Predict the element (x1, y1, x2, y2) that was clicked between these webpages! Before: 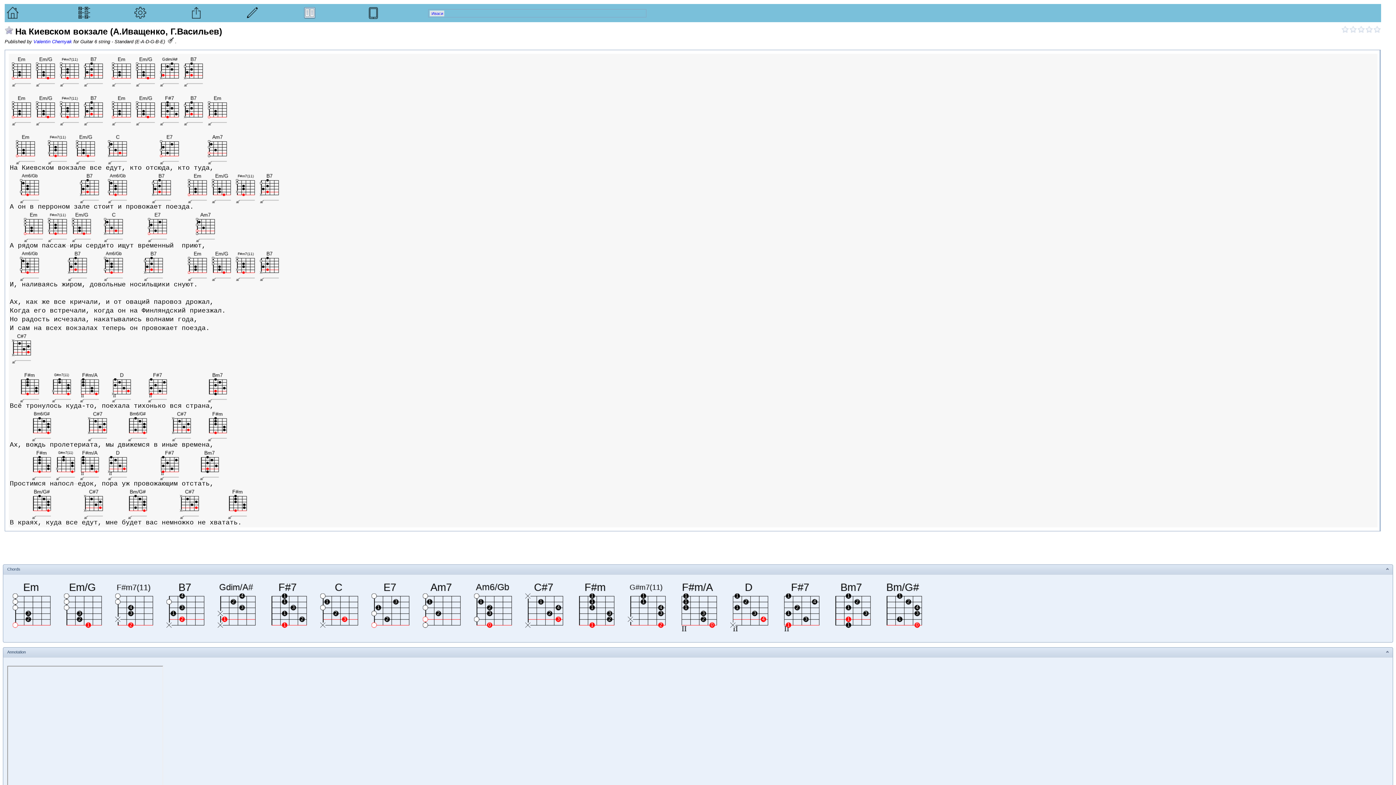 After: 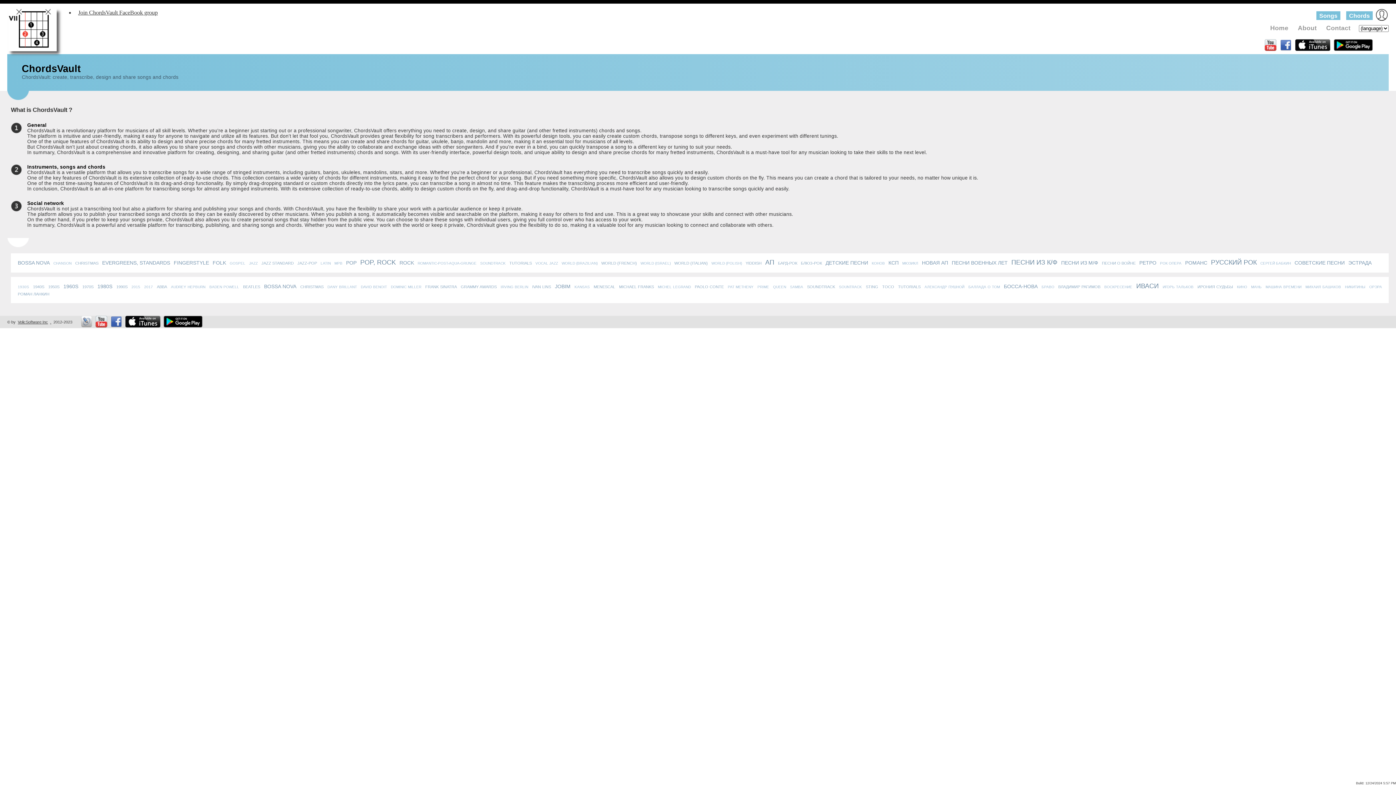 Action: bbox: (6, 14, 18, 19)